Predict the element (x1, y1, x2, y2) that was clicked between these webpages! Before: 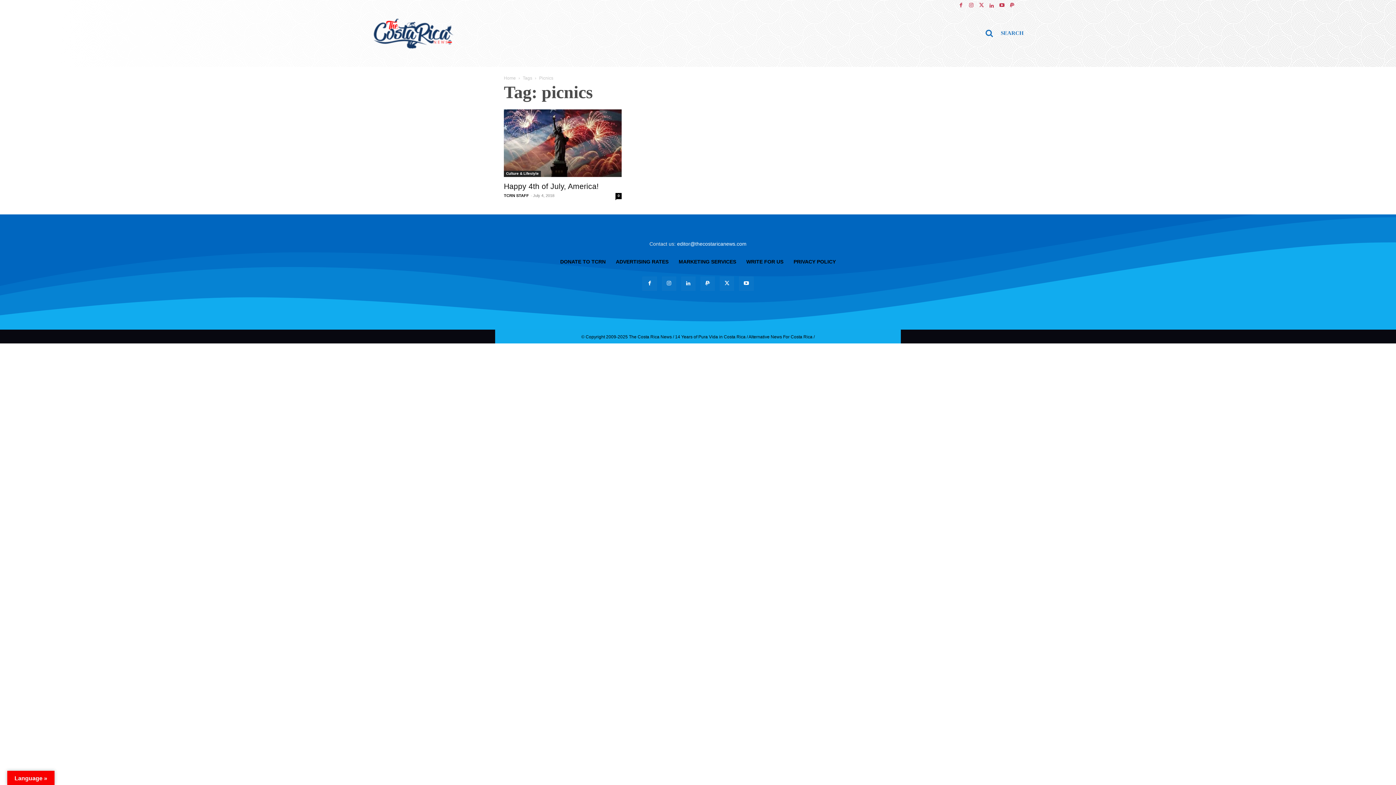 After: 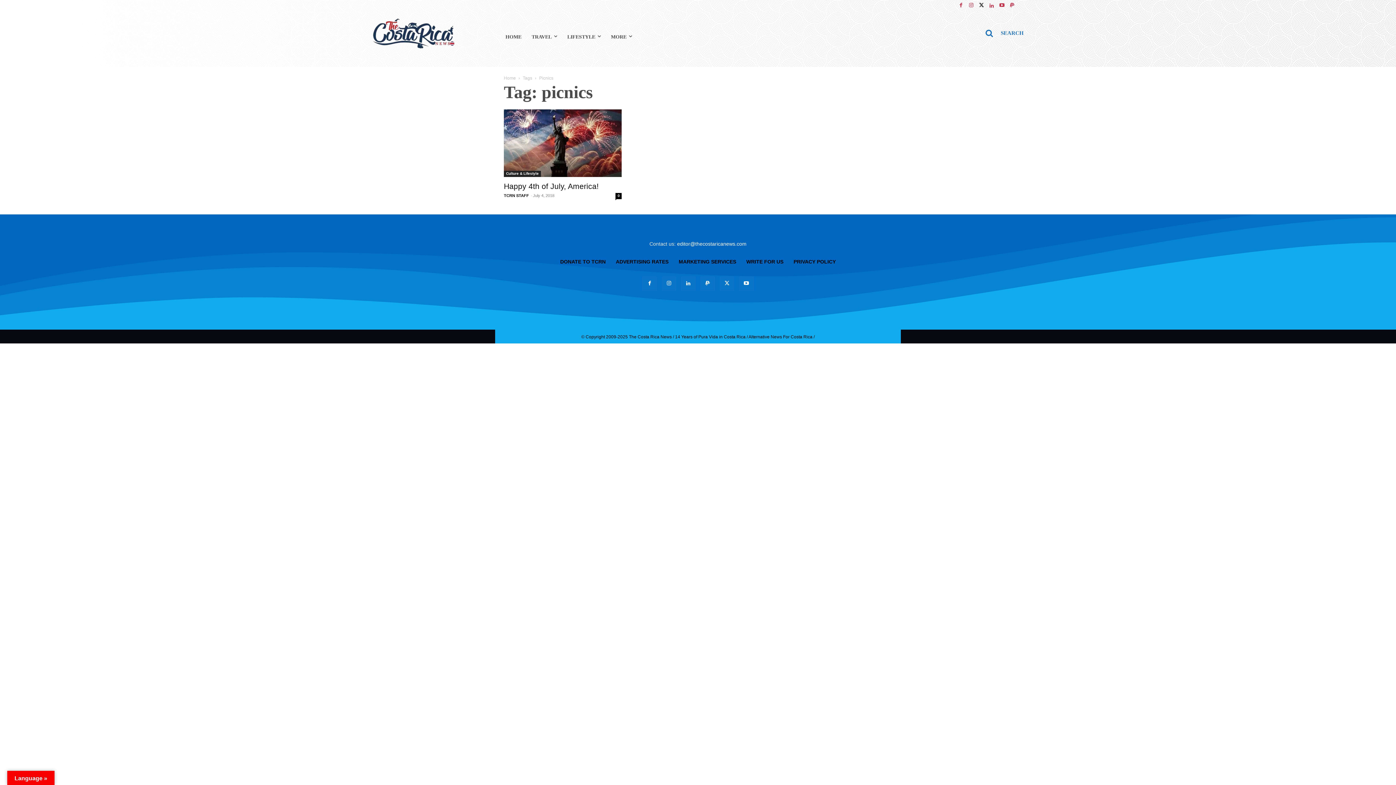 Action: bbox: (978, 2, 985, 8)